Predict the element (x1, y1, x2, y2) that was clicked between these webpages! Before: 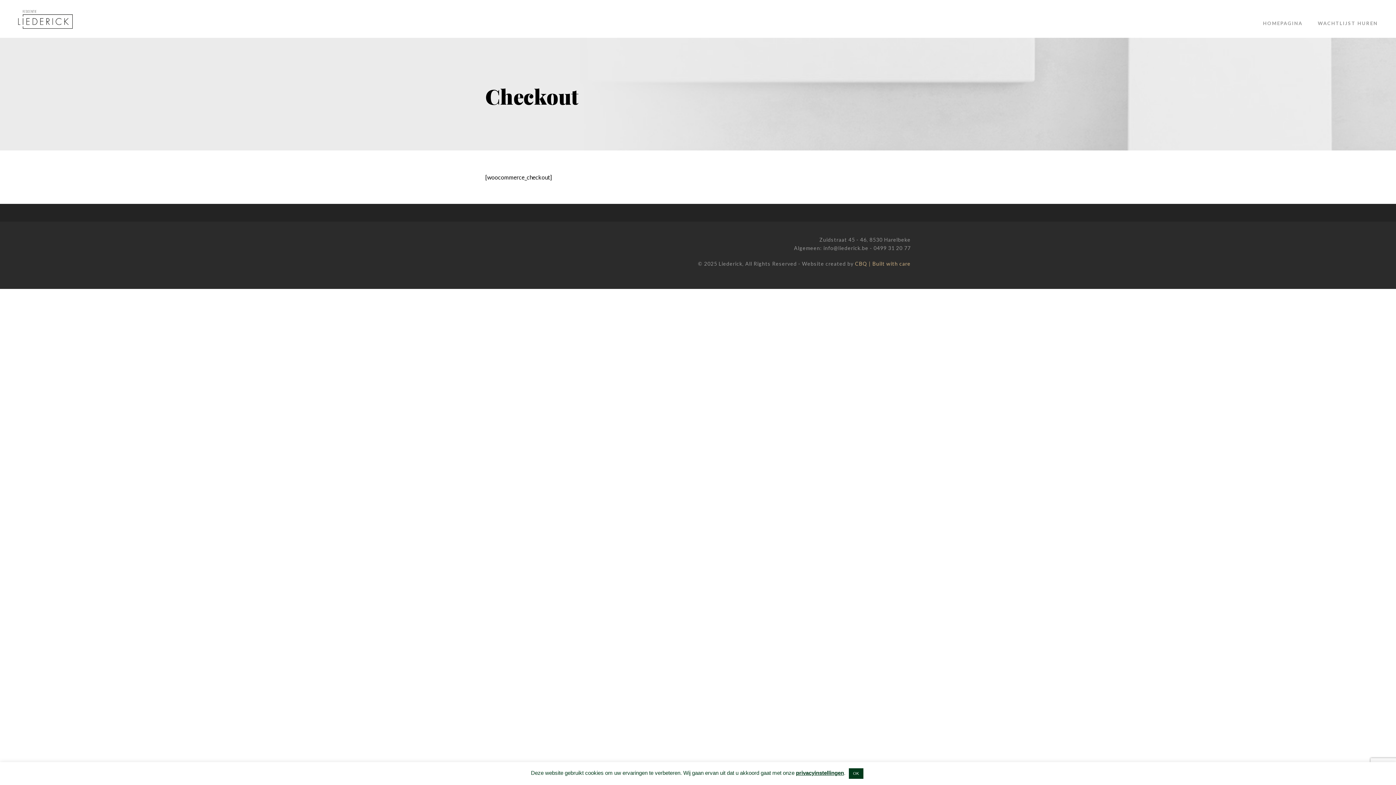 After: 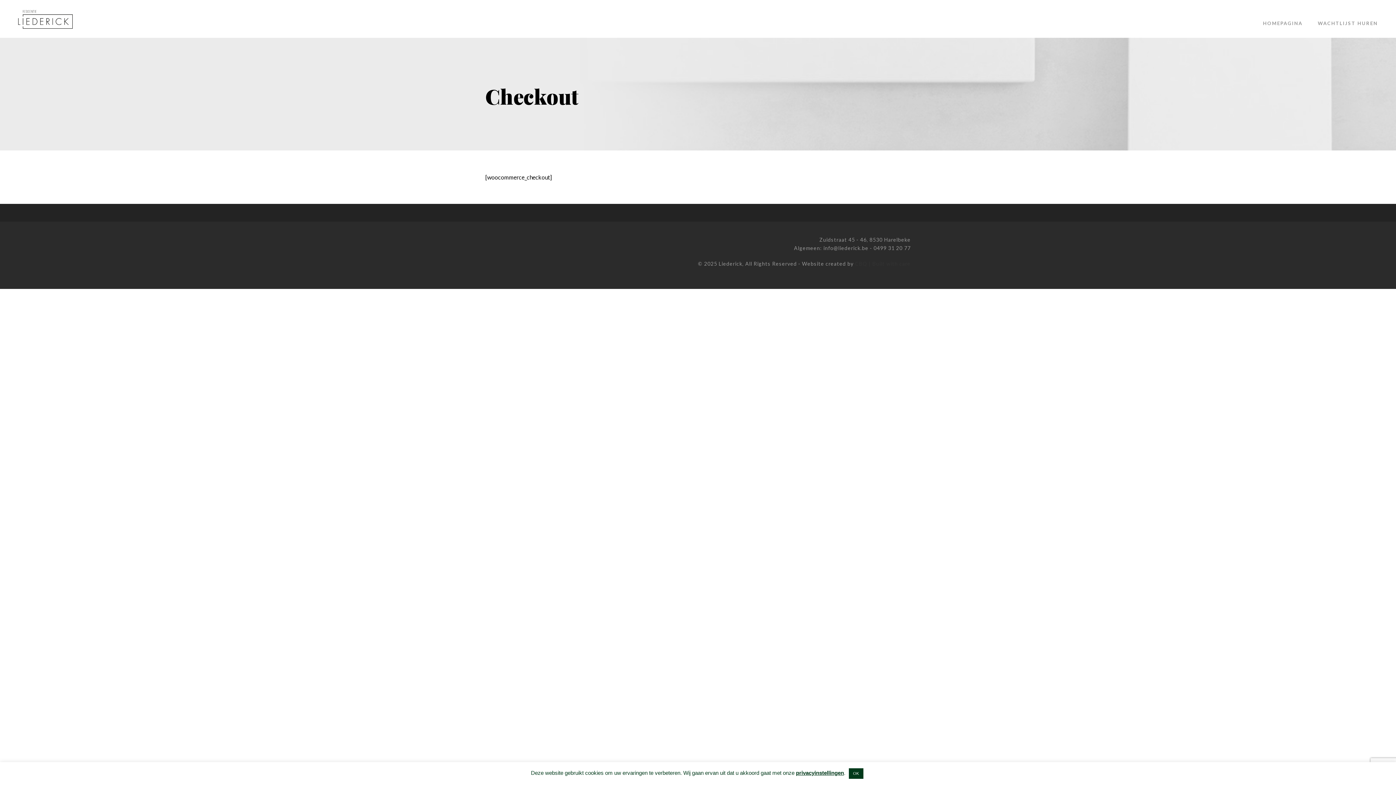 Action: label: CBQ | Built with care bbox: (855, 260, 910, 266)